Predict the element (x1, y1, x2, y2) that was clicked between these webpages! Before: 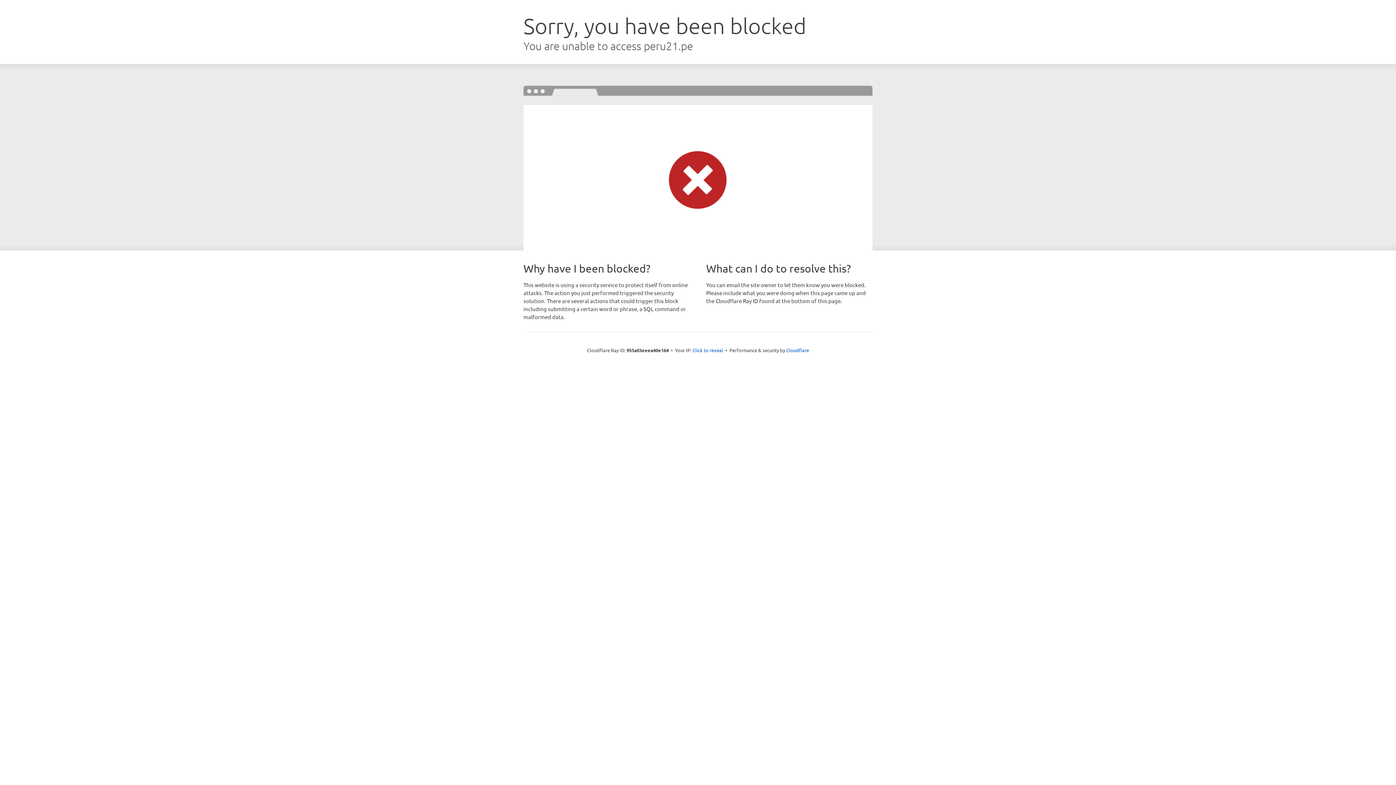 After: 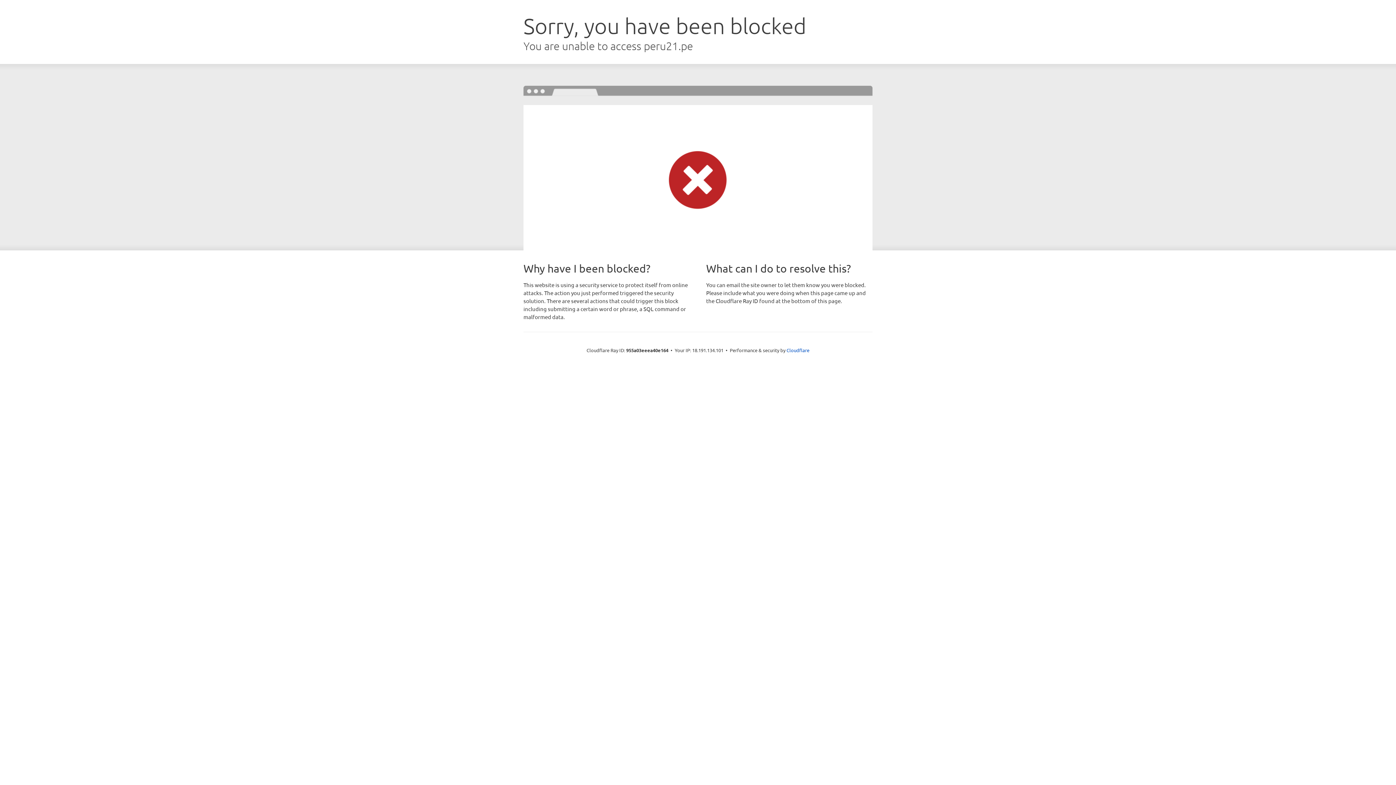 Action: label: Click to reveal bbox: (692, 346, 723, 353)